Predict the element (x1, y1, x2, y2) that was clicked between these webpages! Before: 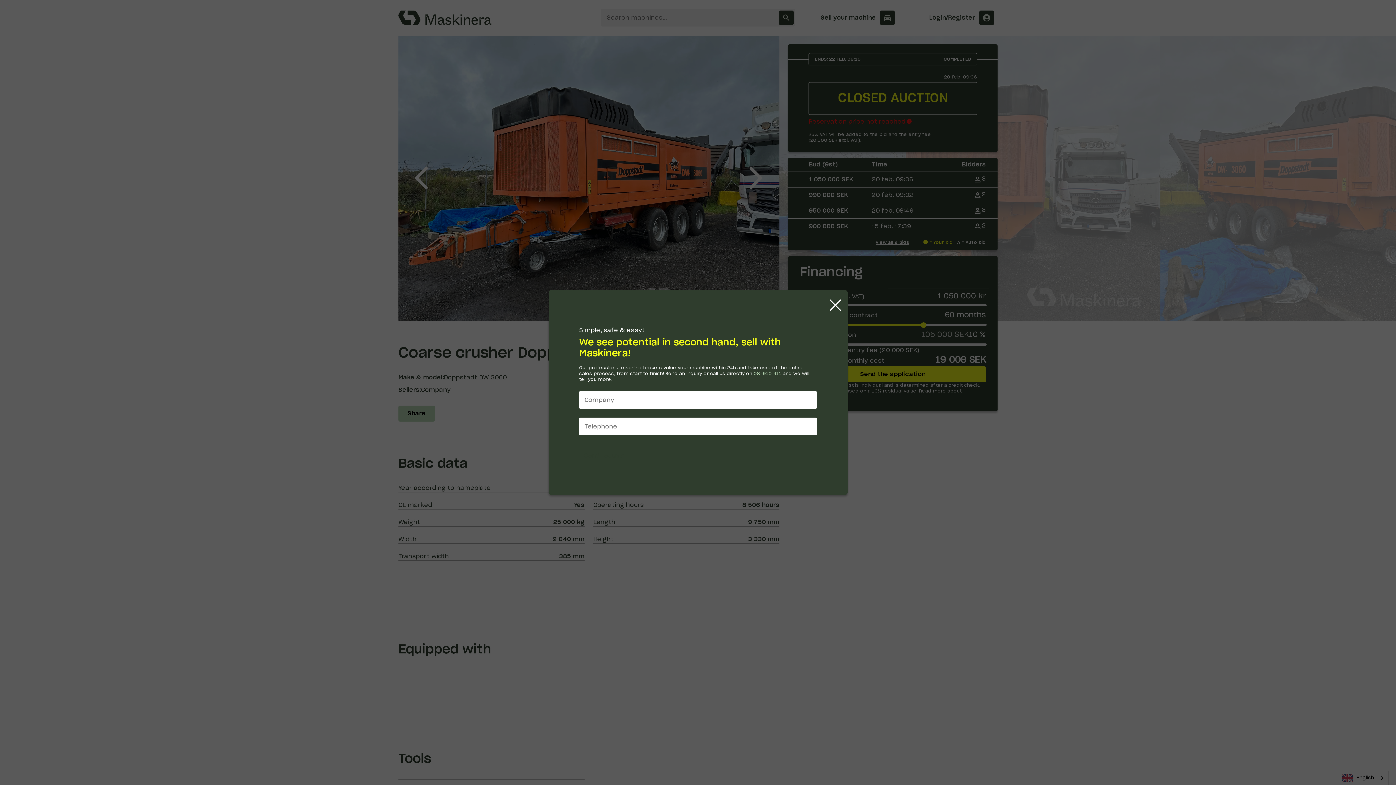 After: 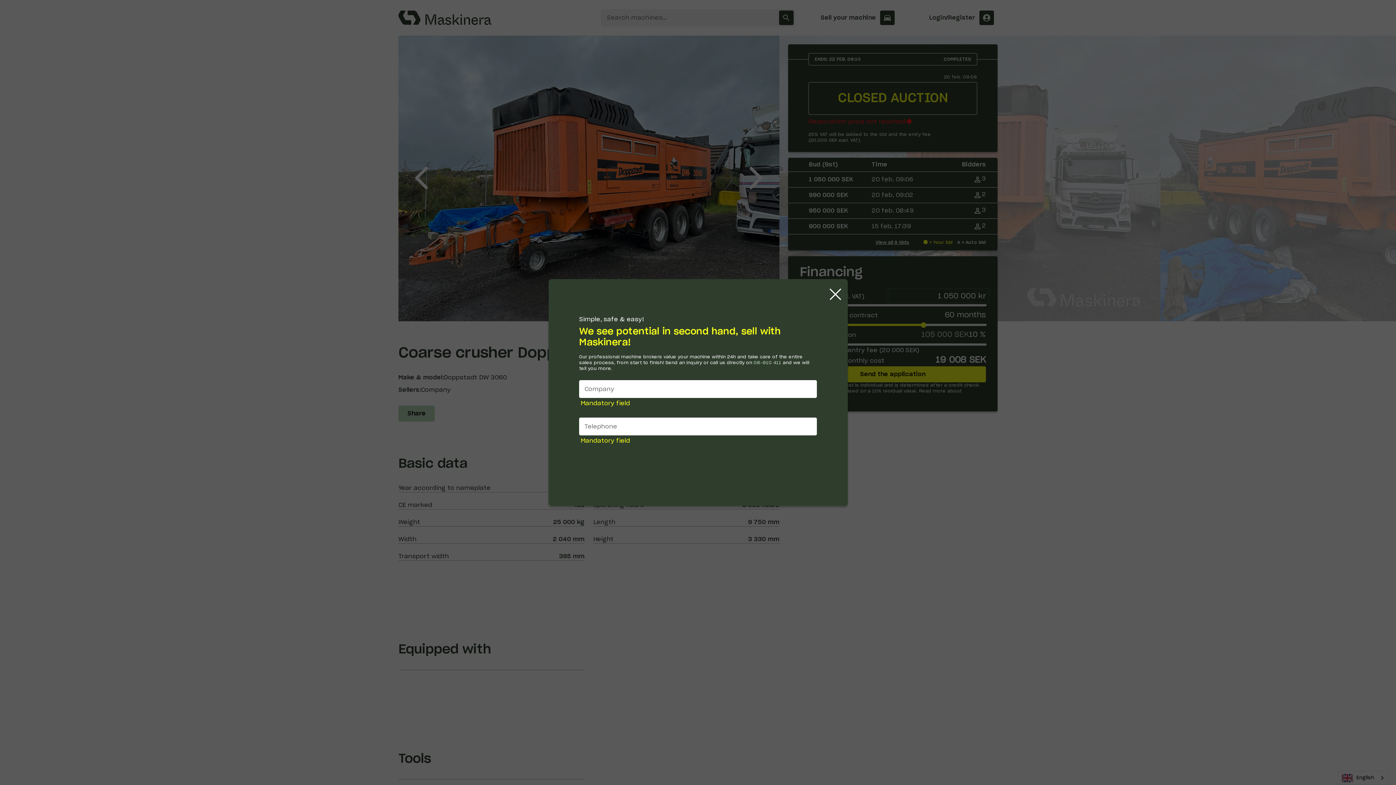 Action: bbox: (579, 447, 631, 464) label: Send request